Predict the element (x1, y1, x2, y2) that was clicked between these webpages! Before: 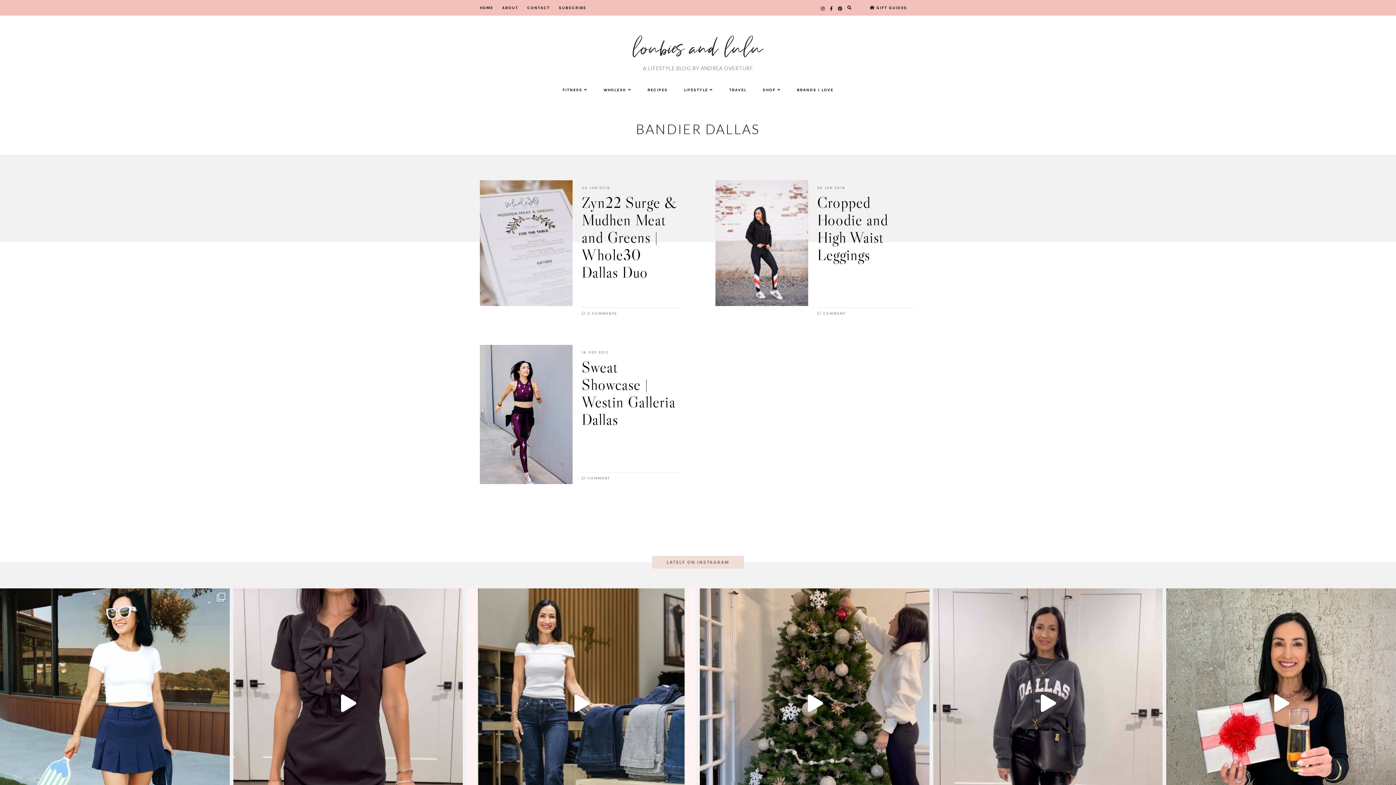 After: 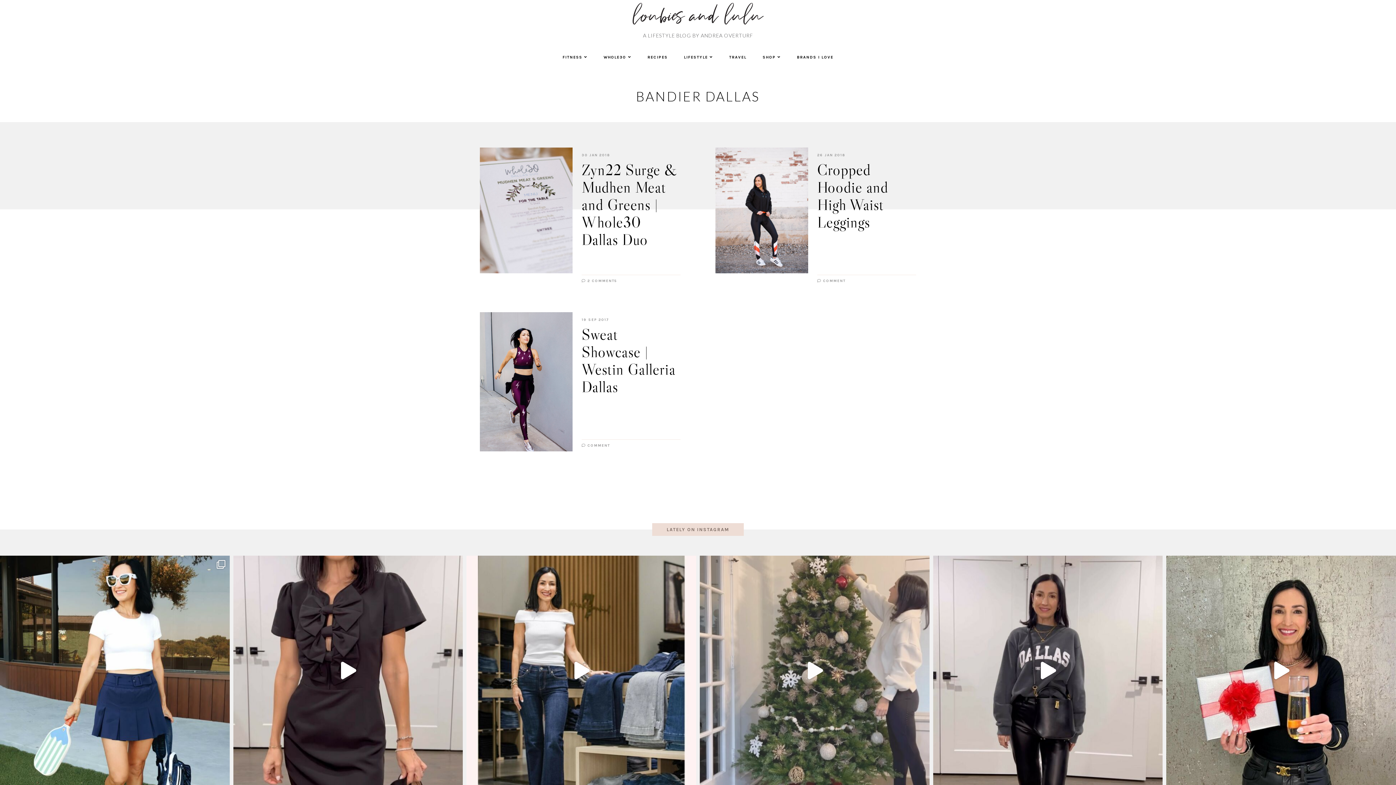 Action: bbox: (699, 588, 929, 818)